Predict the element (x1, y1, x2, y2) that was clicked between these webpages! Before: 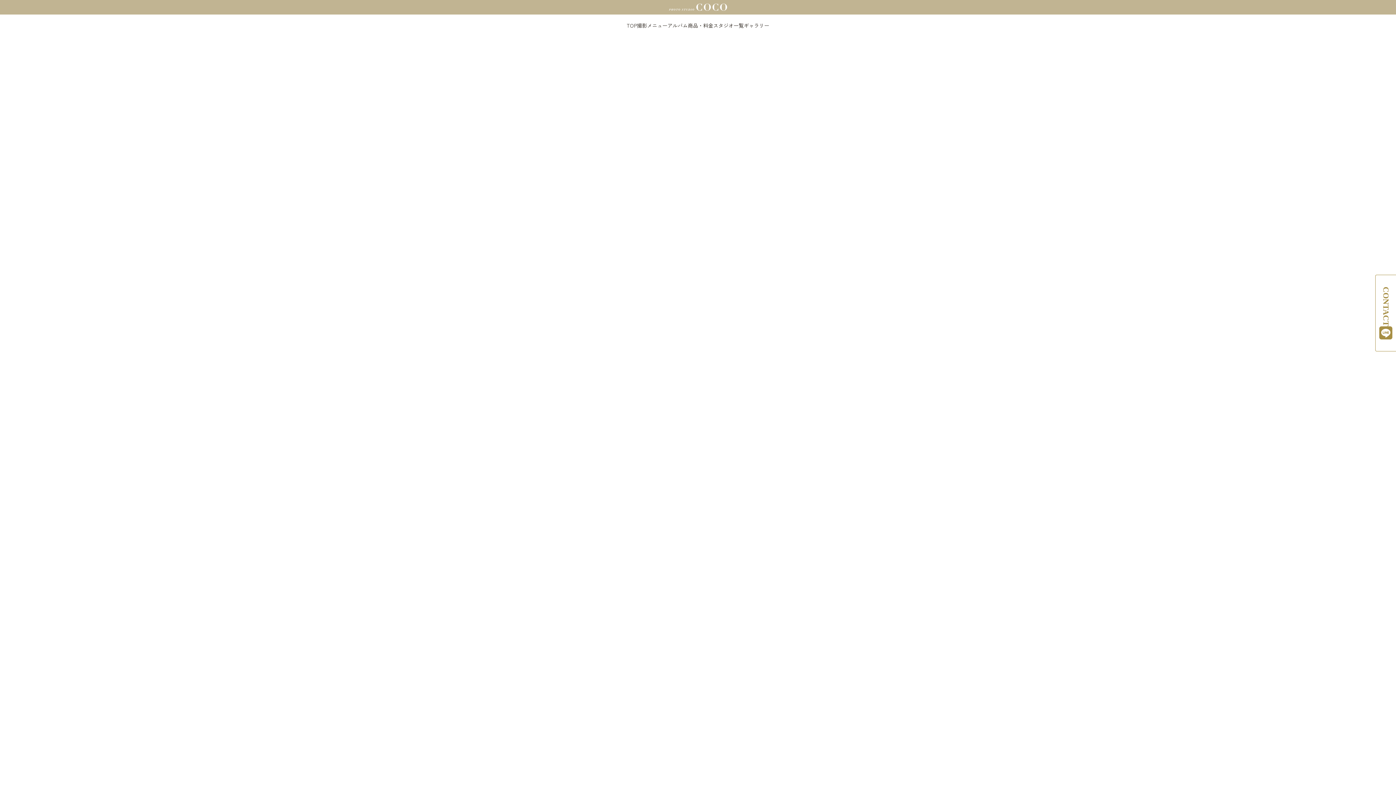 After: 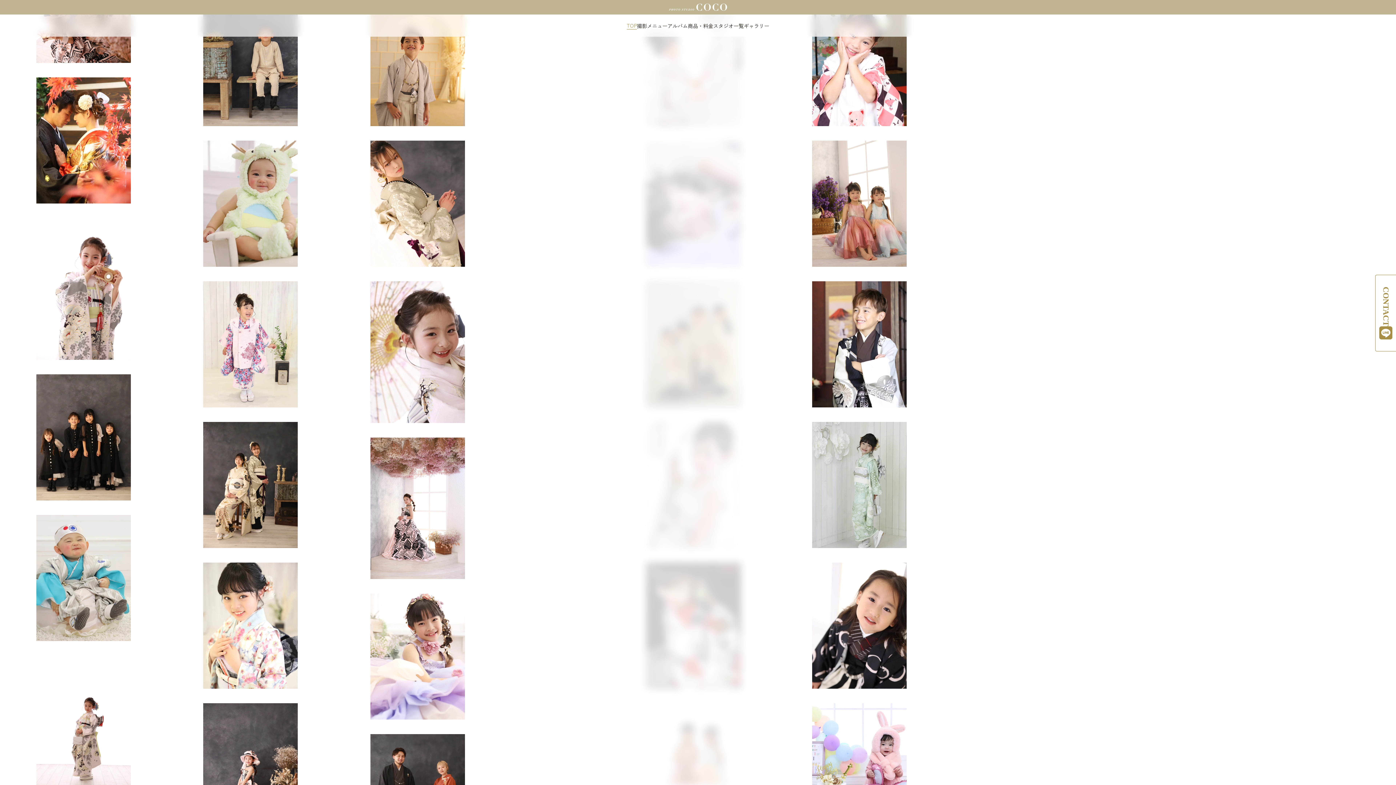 Action: bbox: (669, 2, 727, 11)